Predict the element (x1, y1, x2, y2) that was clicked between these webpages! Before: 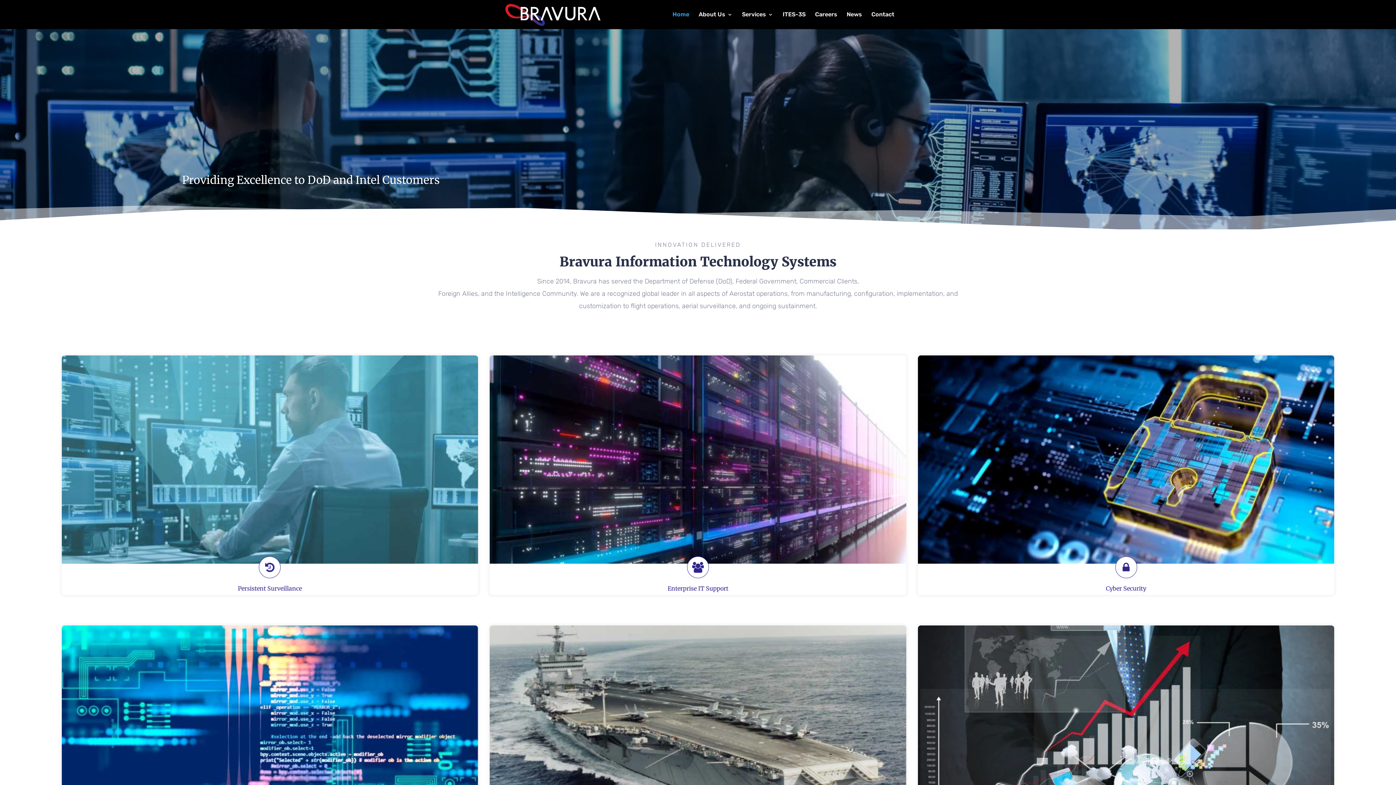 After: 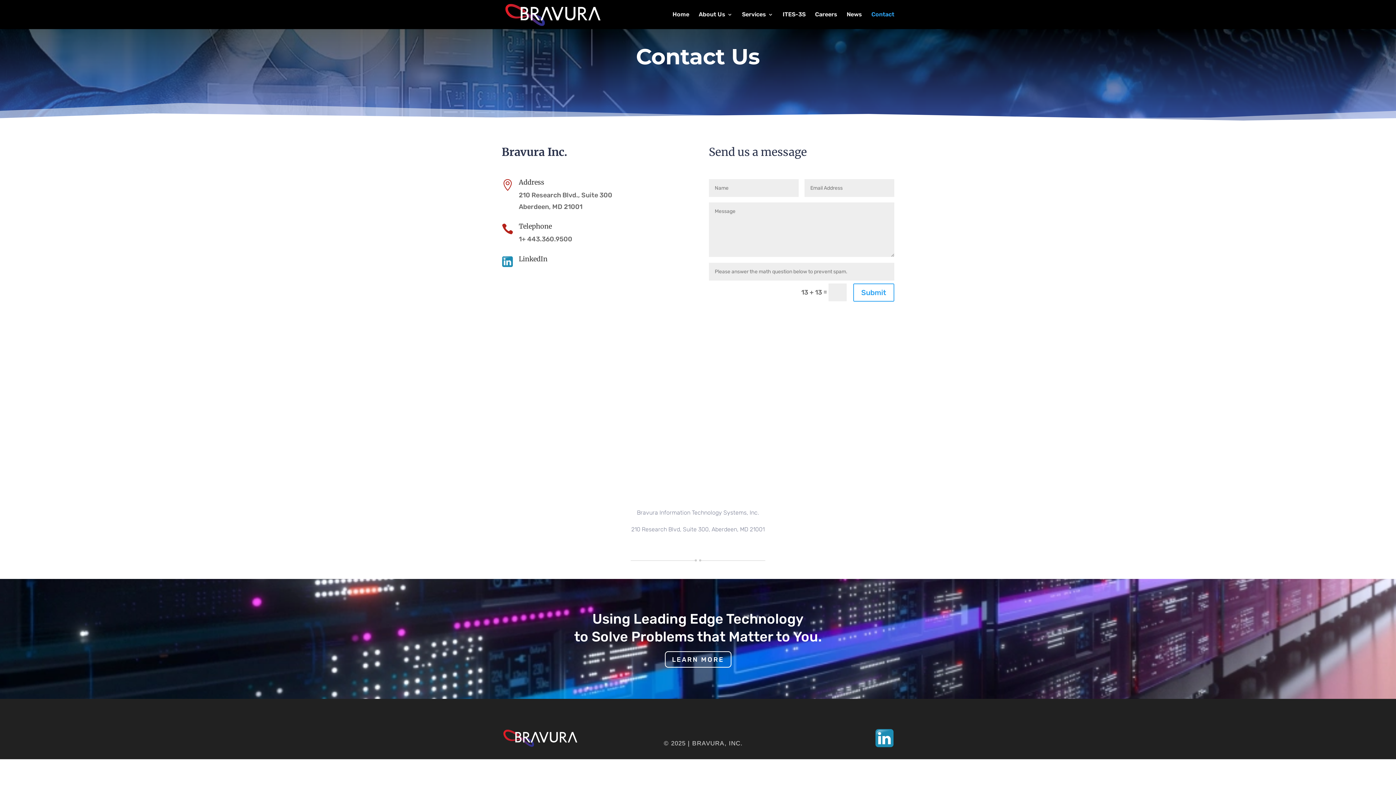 Action: bbox: (871, 12, 894, 29) label: Contact